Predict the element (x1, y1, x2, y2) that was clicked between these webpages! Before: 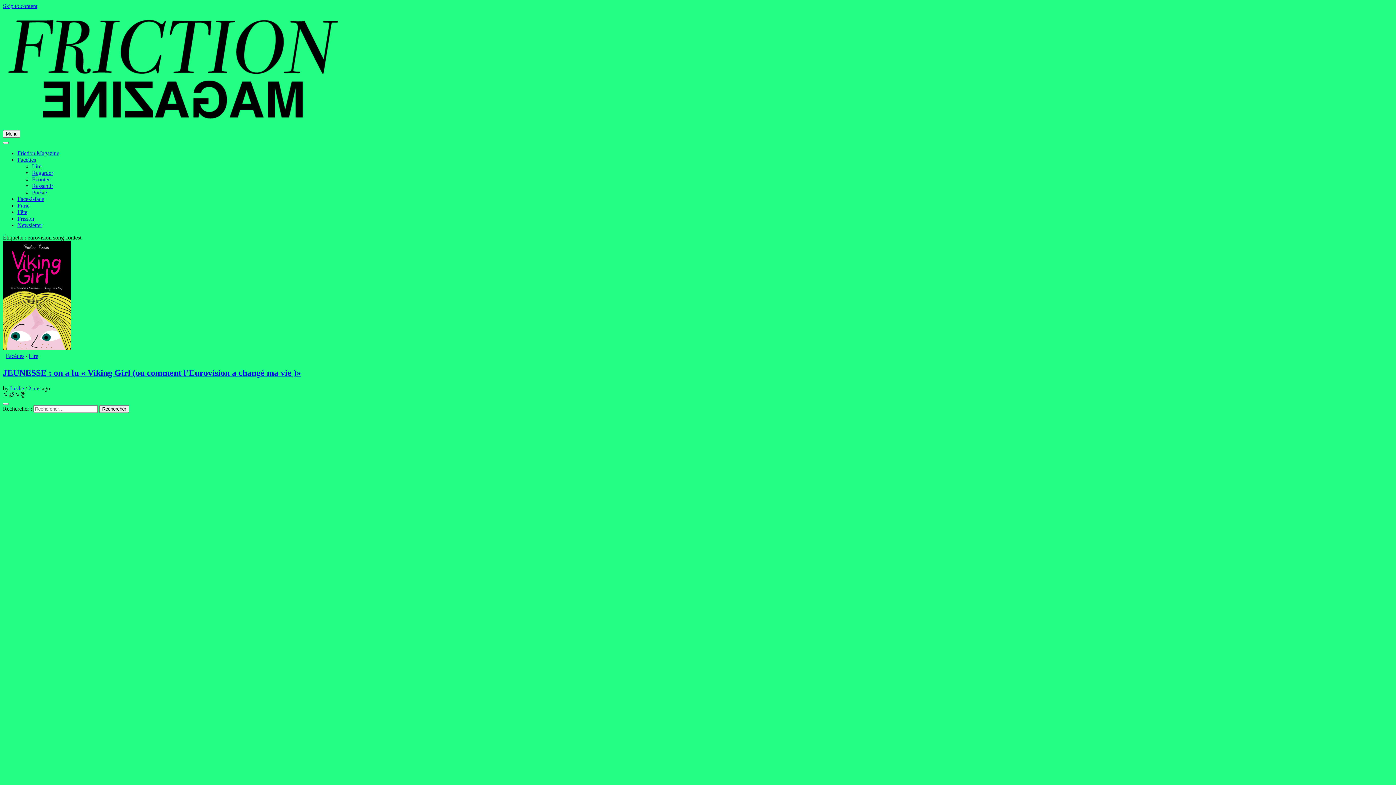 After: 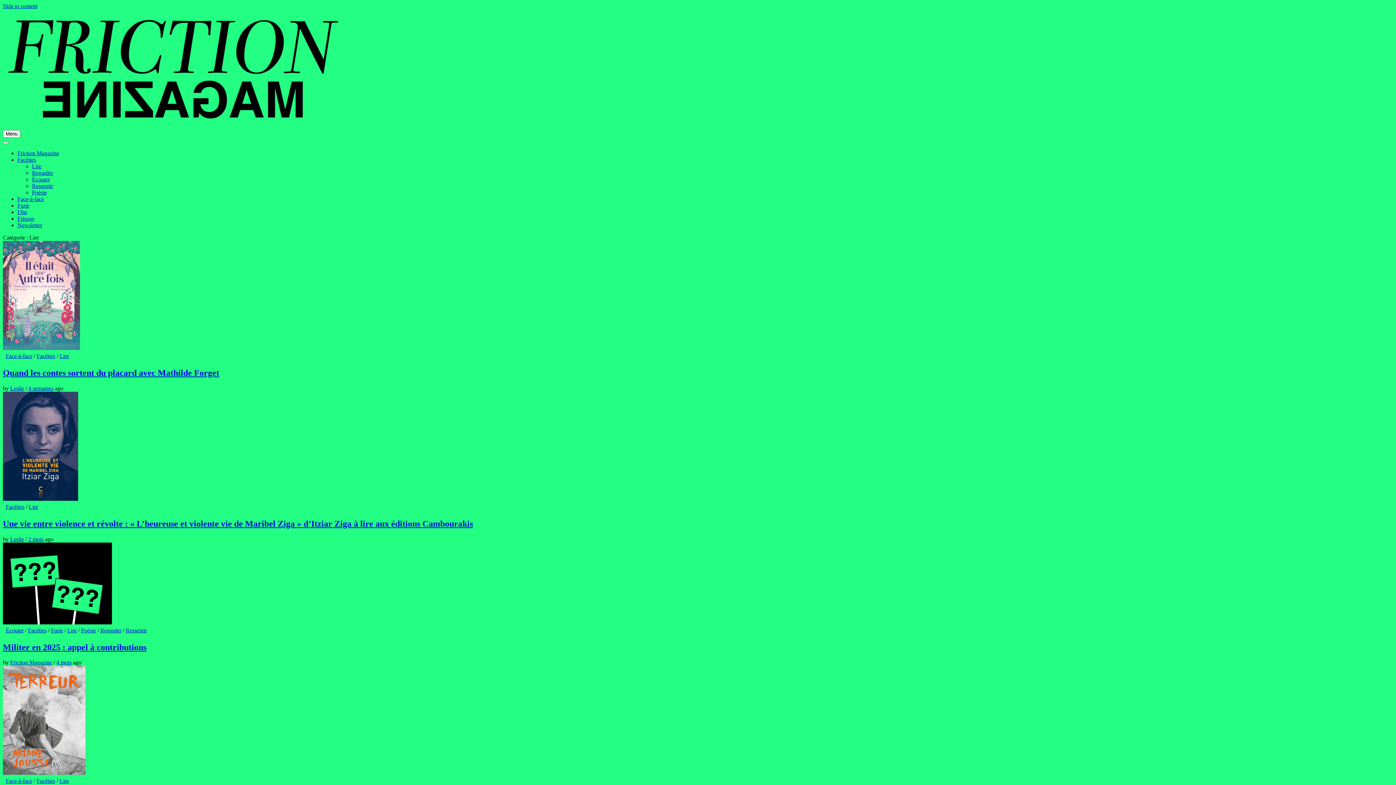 Action: label: Lire bbox: (32, 163, 41, 169)